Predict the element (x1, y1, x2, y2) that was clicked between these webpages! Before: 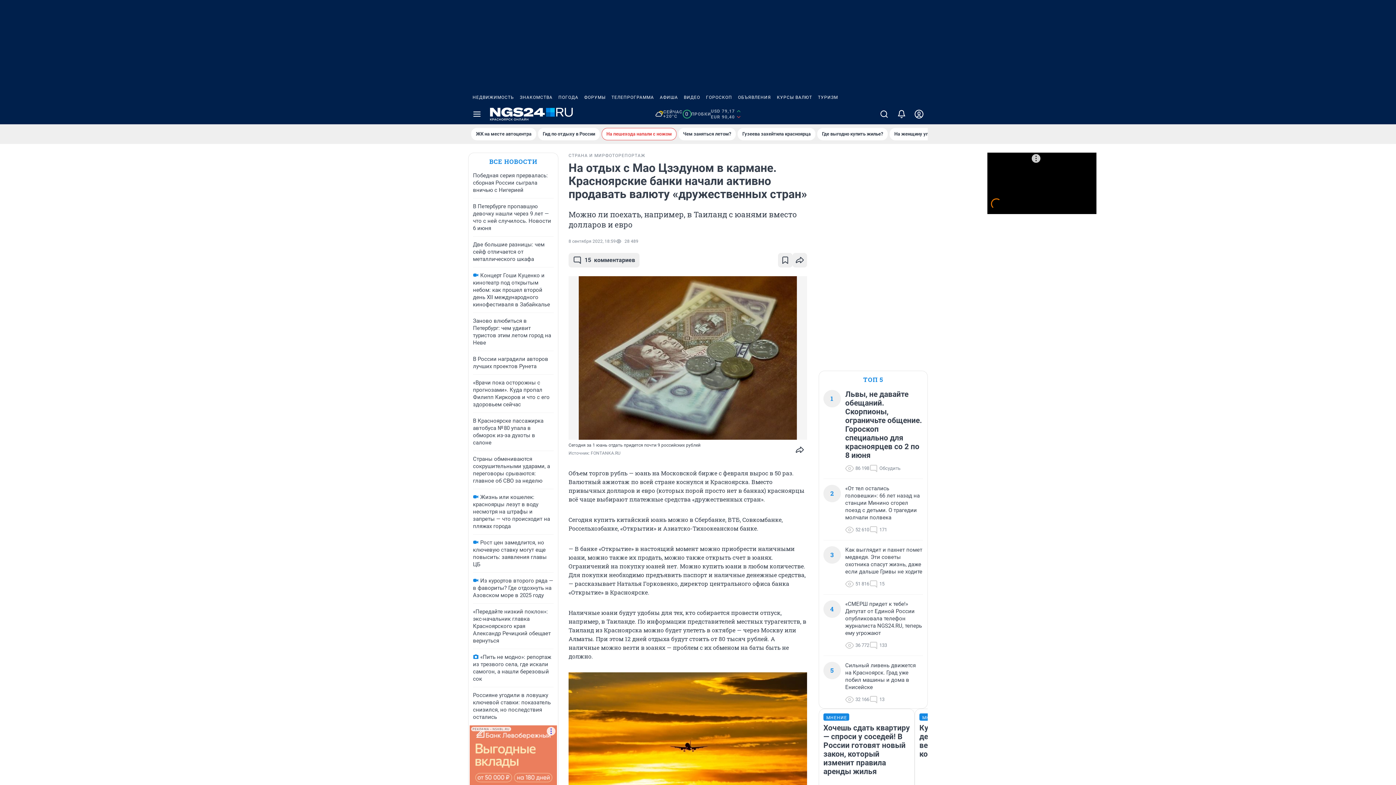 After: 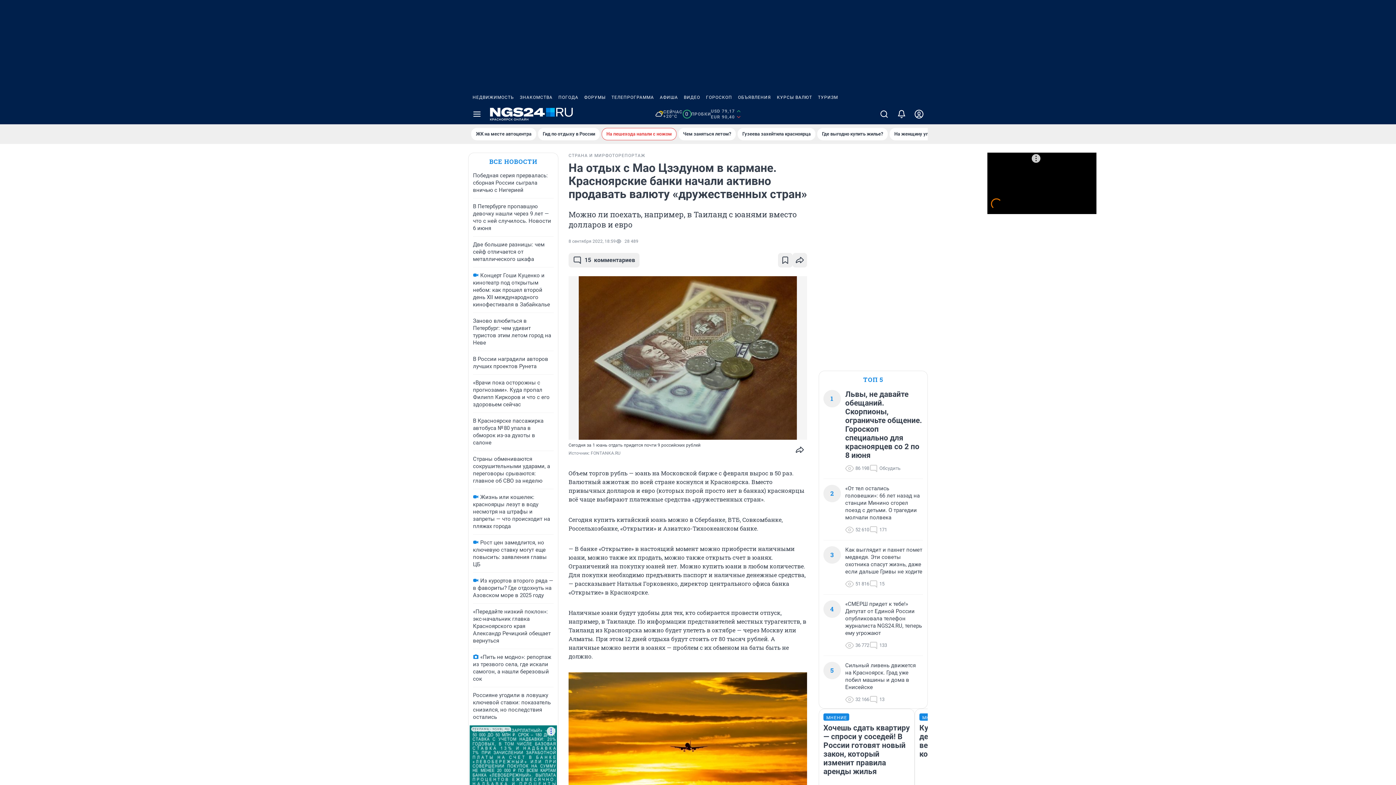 Action: bbox: (735, 90, 774, 104) label: ОБЪЯВЛЕНИЯ